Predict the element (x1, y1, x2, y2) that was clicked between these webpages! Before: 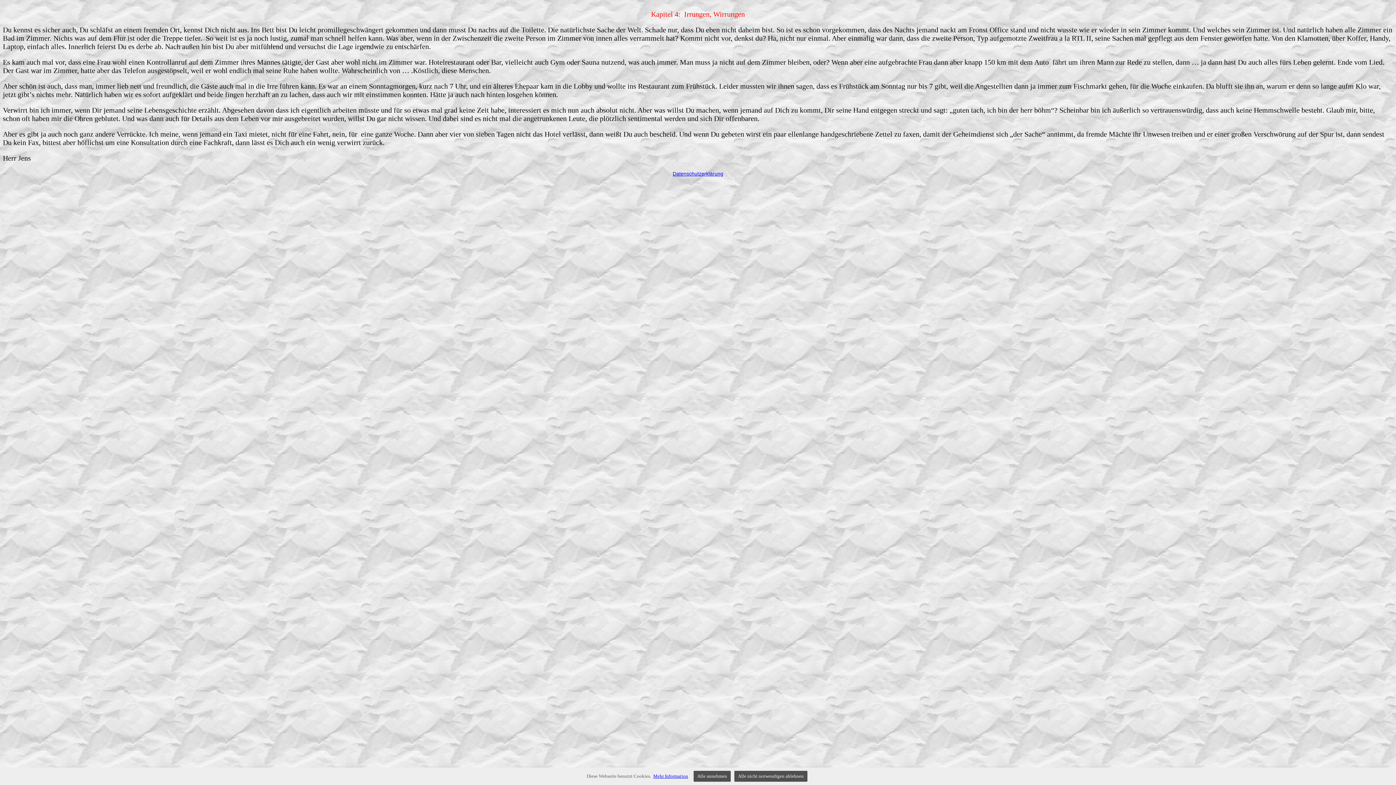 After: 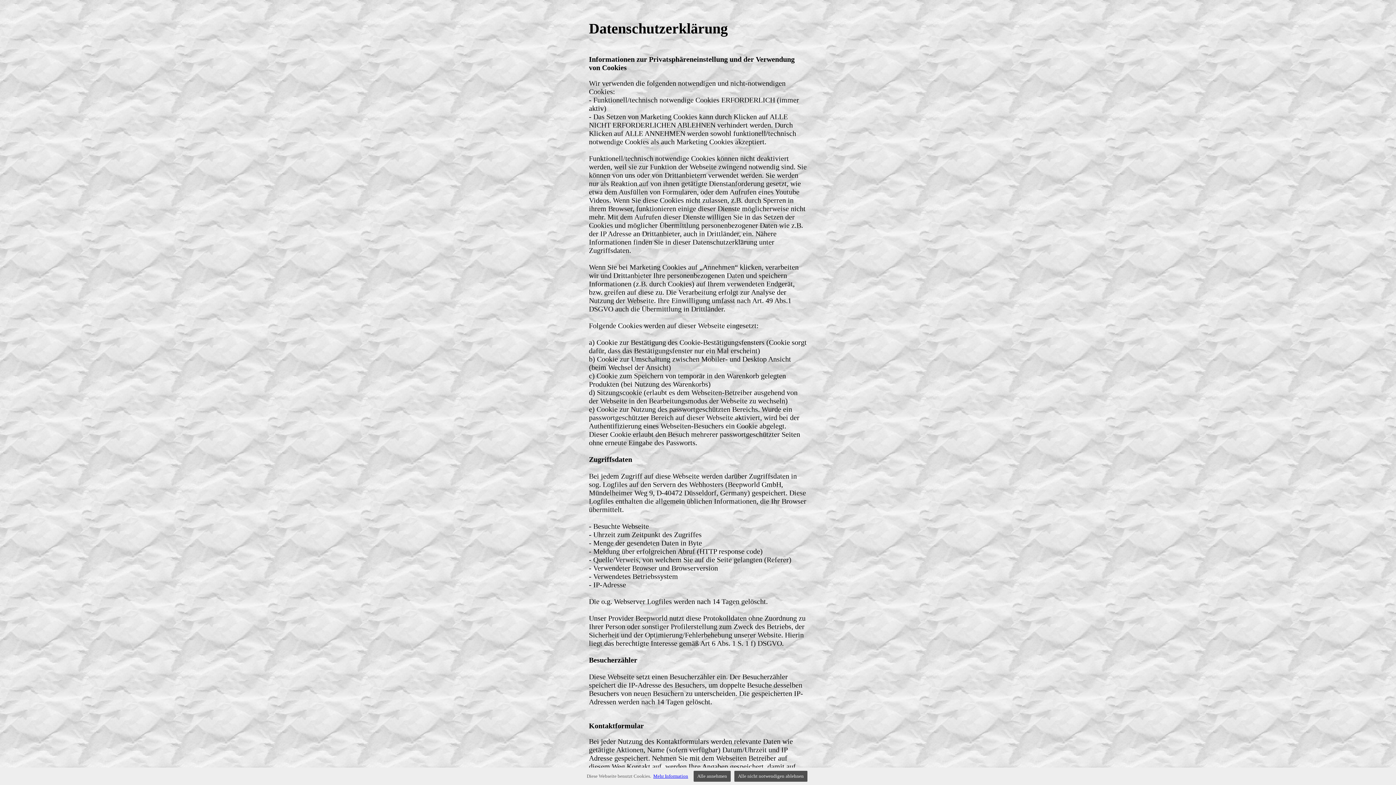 Action: label: Datenschutzerklärung bbox: (672, 170, 723, 176)